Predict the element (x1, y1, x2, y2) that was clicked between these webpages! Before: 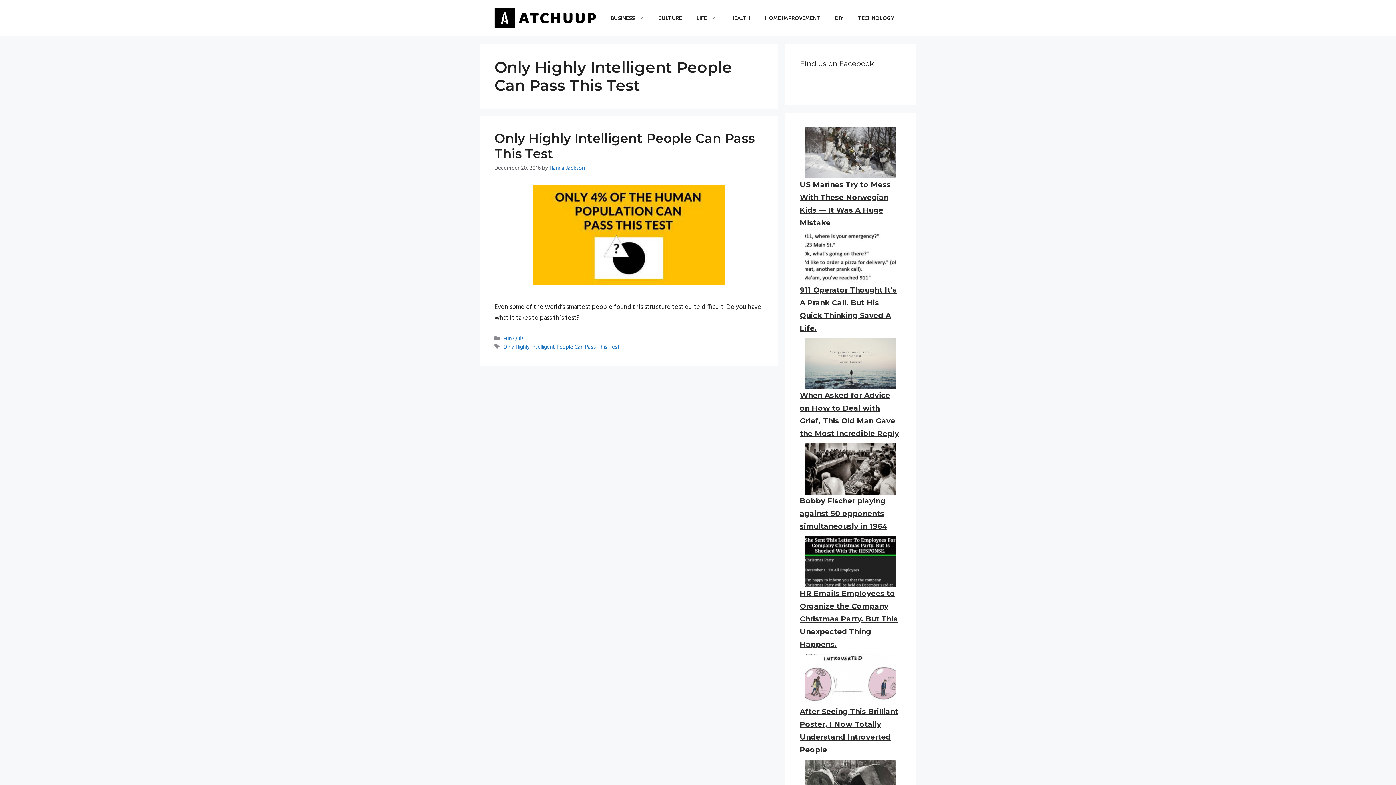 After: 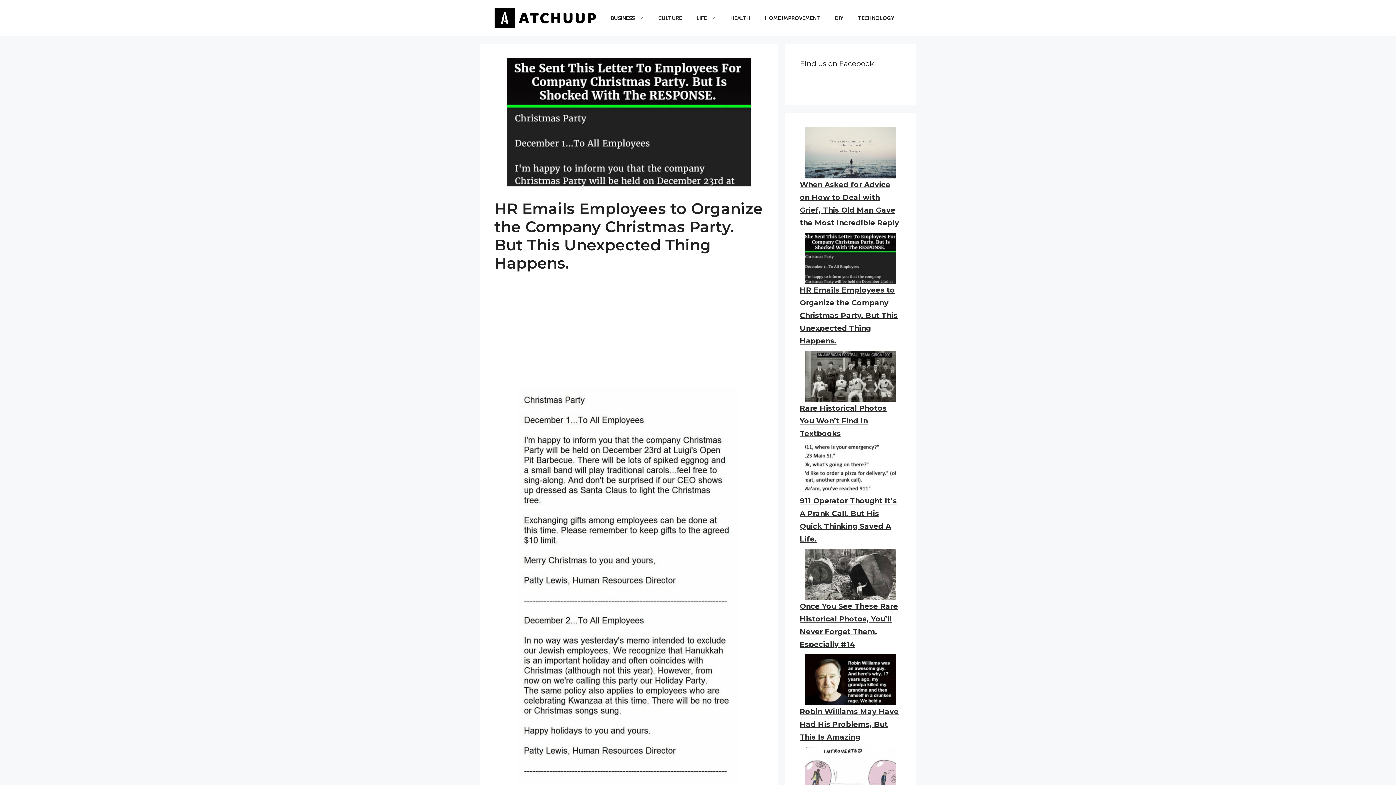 Action: bbox: (800, 589, 897, 648) label: HR Emails Employees to Organize the Company Christmas Party. But This Unexpected Thing Happens.